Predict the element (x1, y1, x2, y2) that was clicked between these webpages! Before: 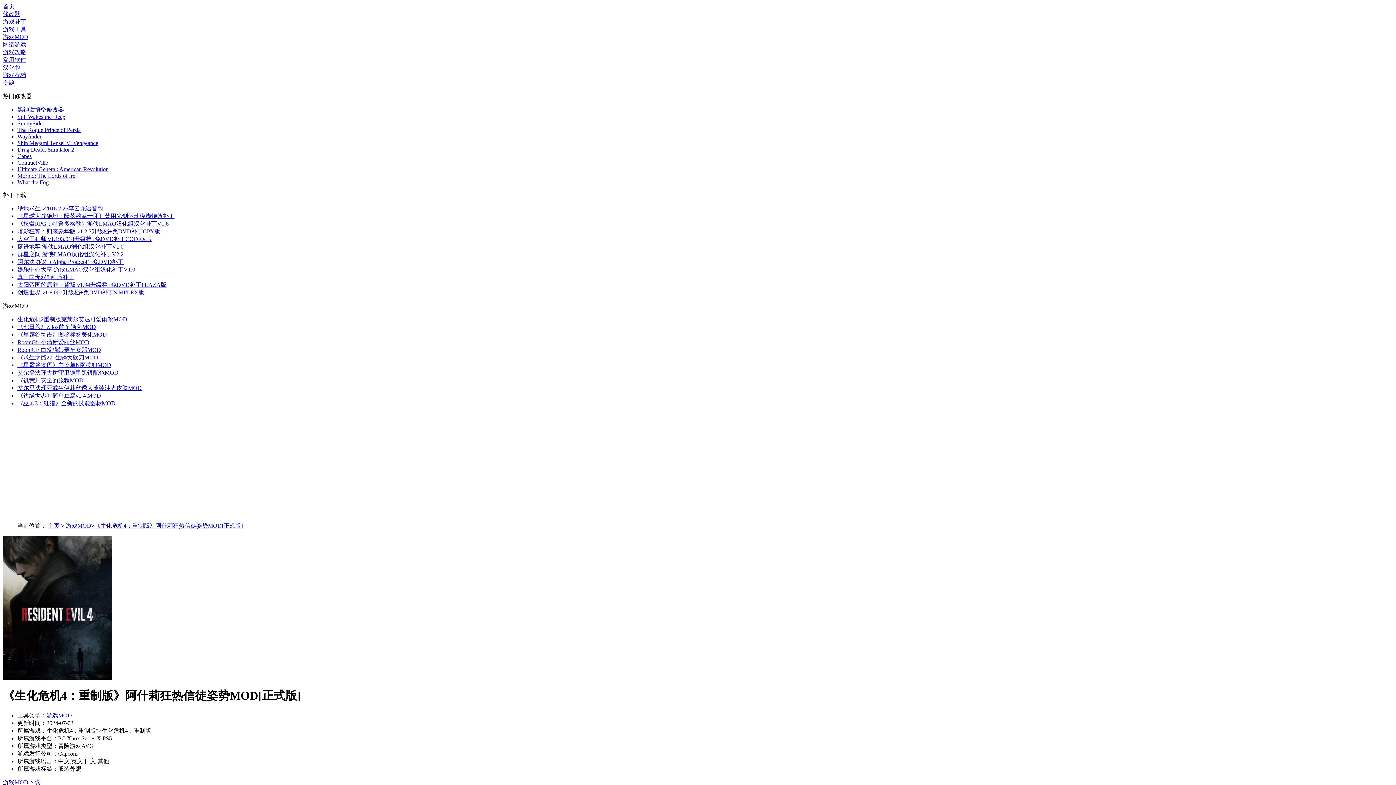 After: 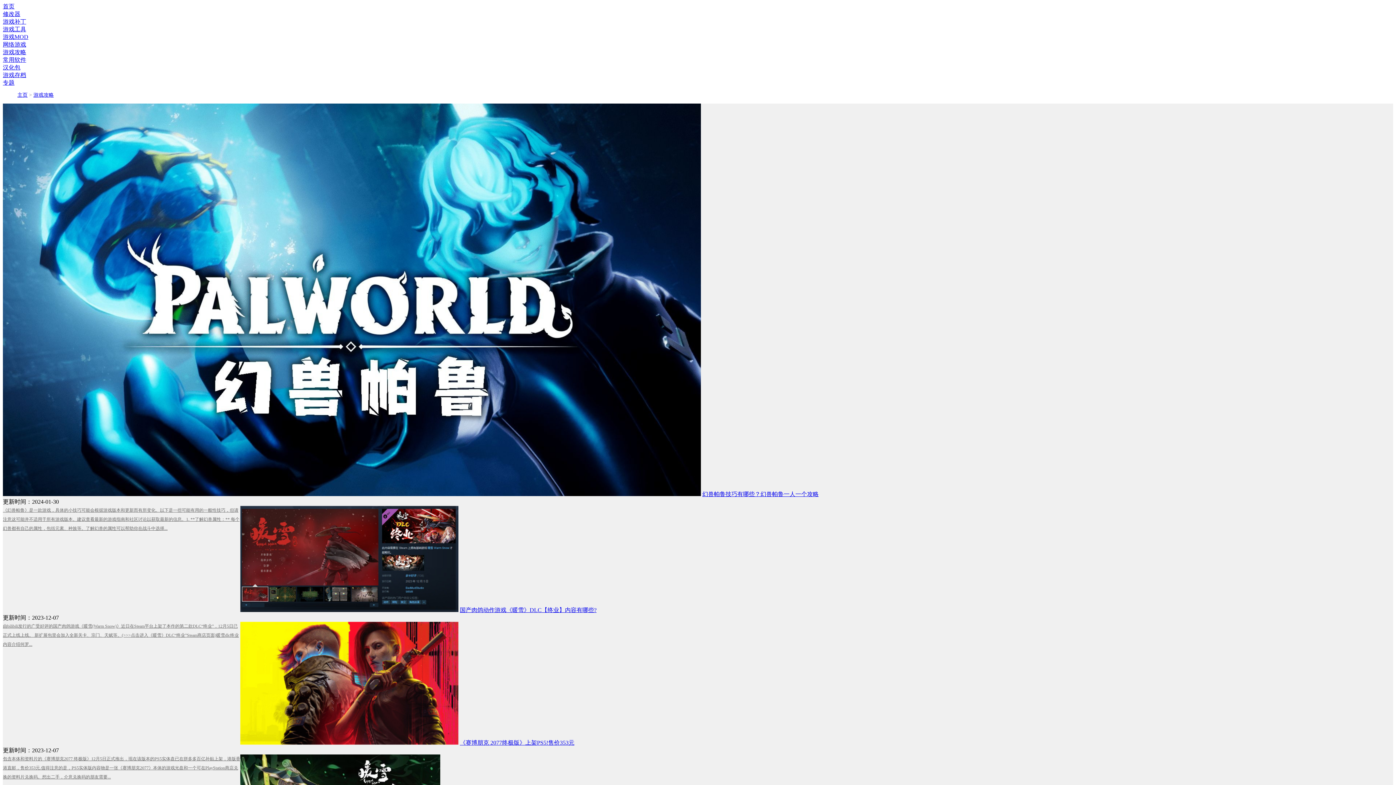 Action: label: 游戏攻略 bbox: (2, 49, 26, 55)